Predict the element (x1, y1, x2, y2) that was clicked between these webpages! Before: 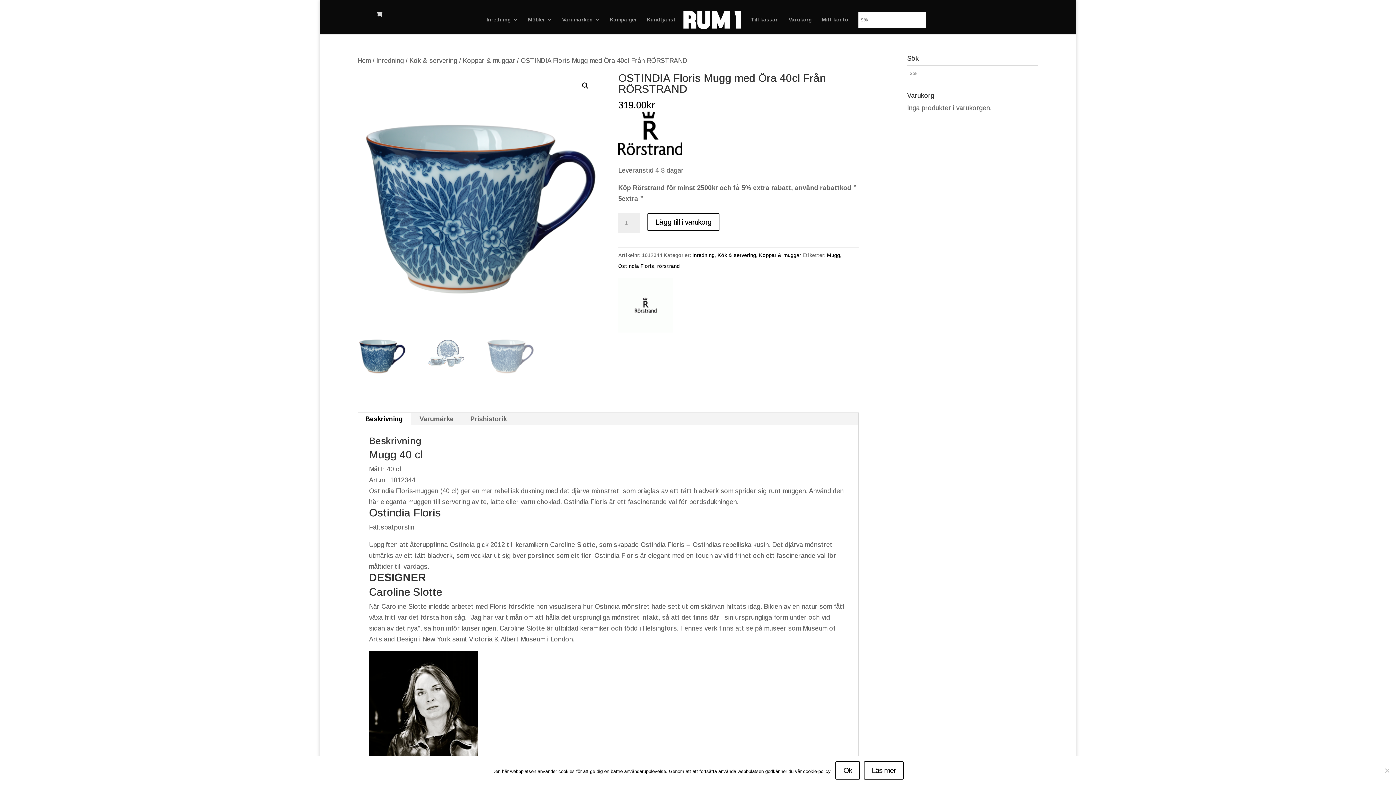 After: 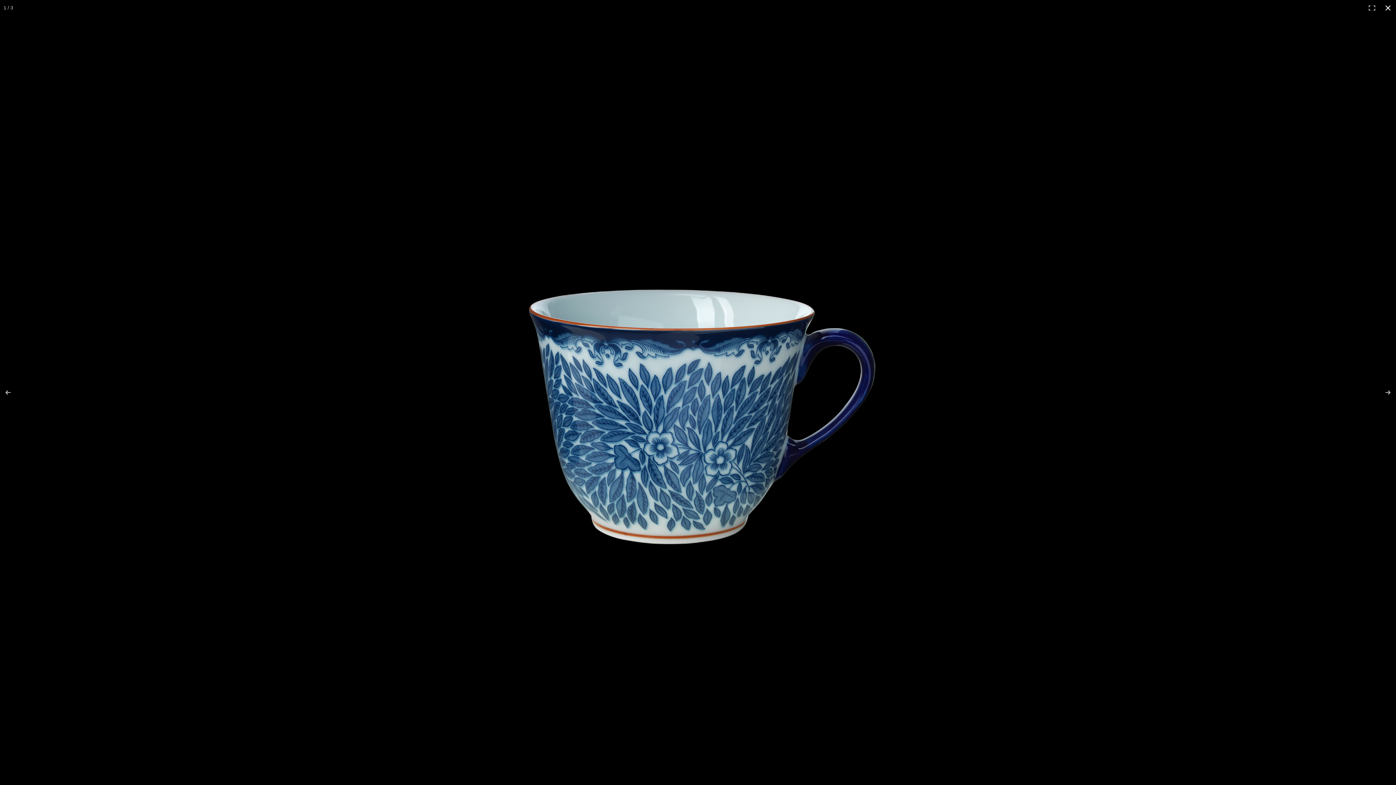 Action: label: Visa bildgalleri i fullskärm bbox: (578, 79, 591, 92)